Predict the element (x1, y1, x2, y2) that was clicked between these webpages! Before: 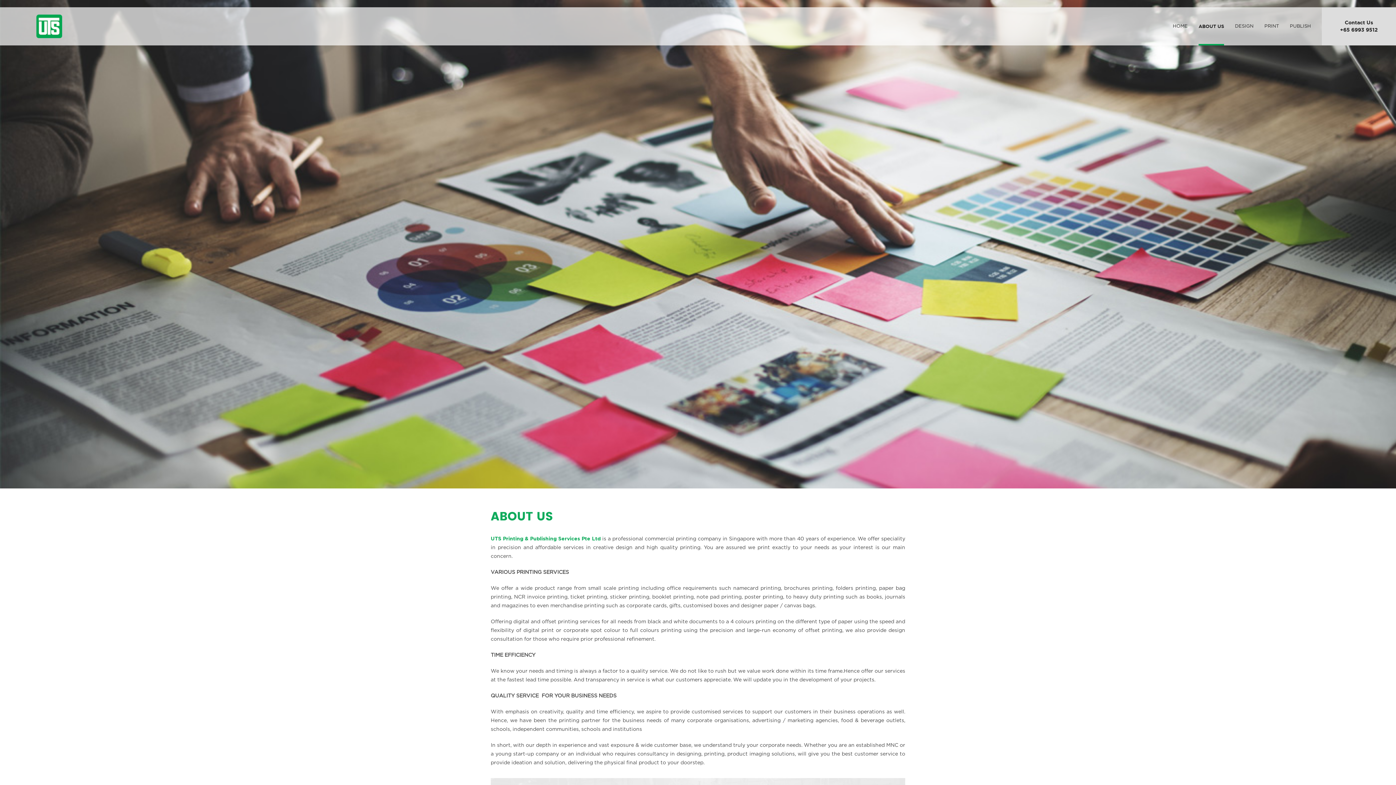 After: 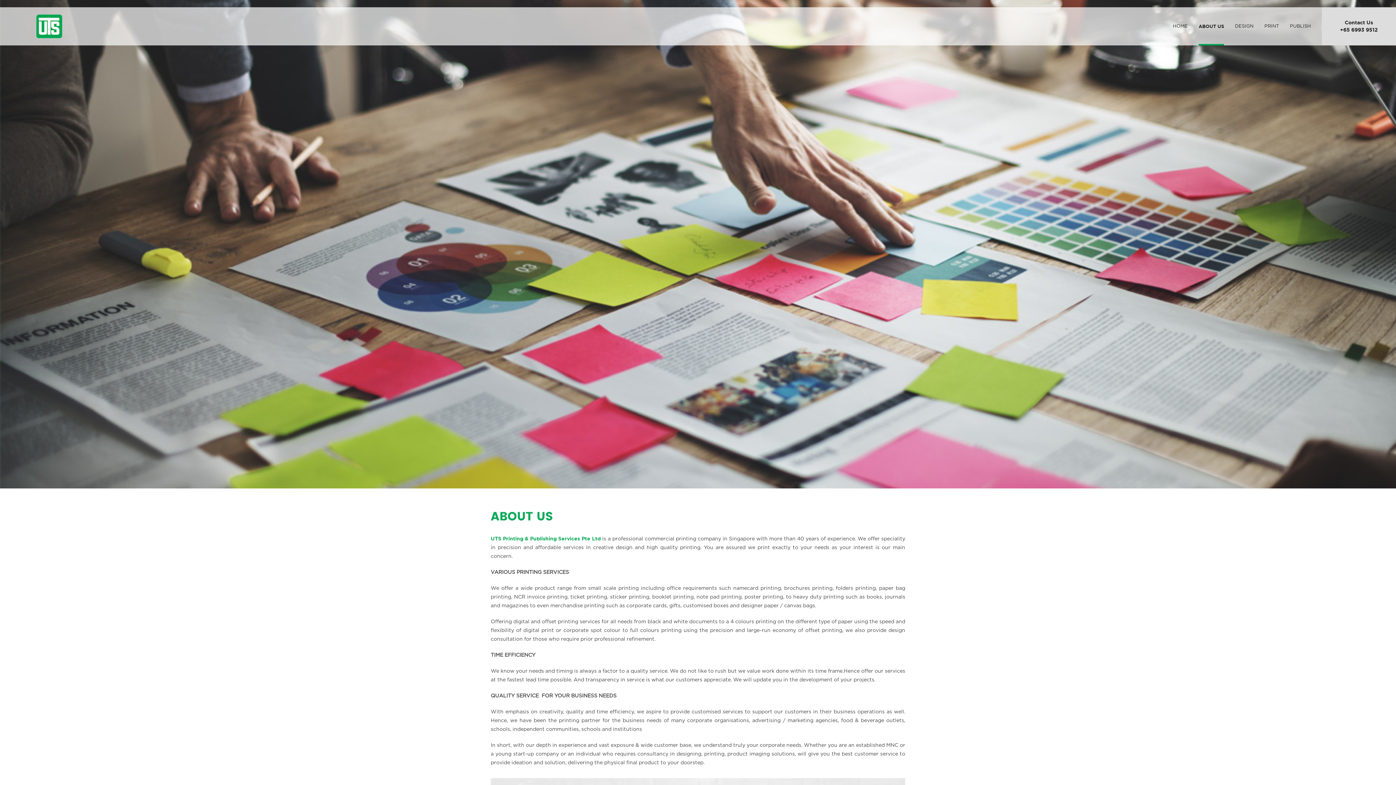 Action: bbox: (1198, 7, 1224, 45) label: ABOUT US